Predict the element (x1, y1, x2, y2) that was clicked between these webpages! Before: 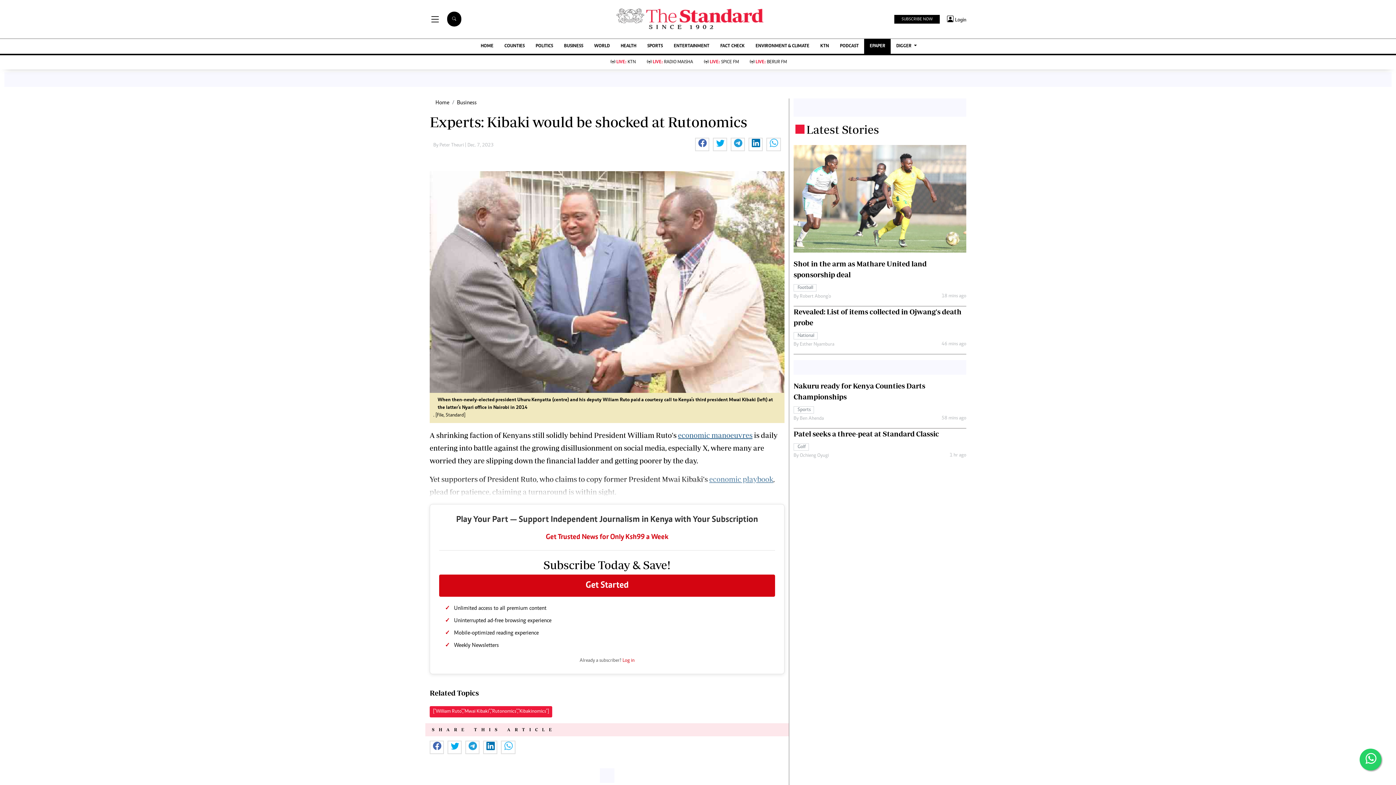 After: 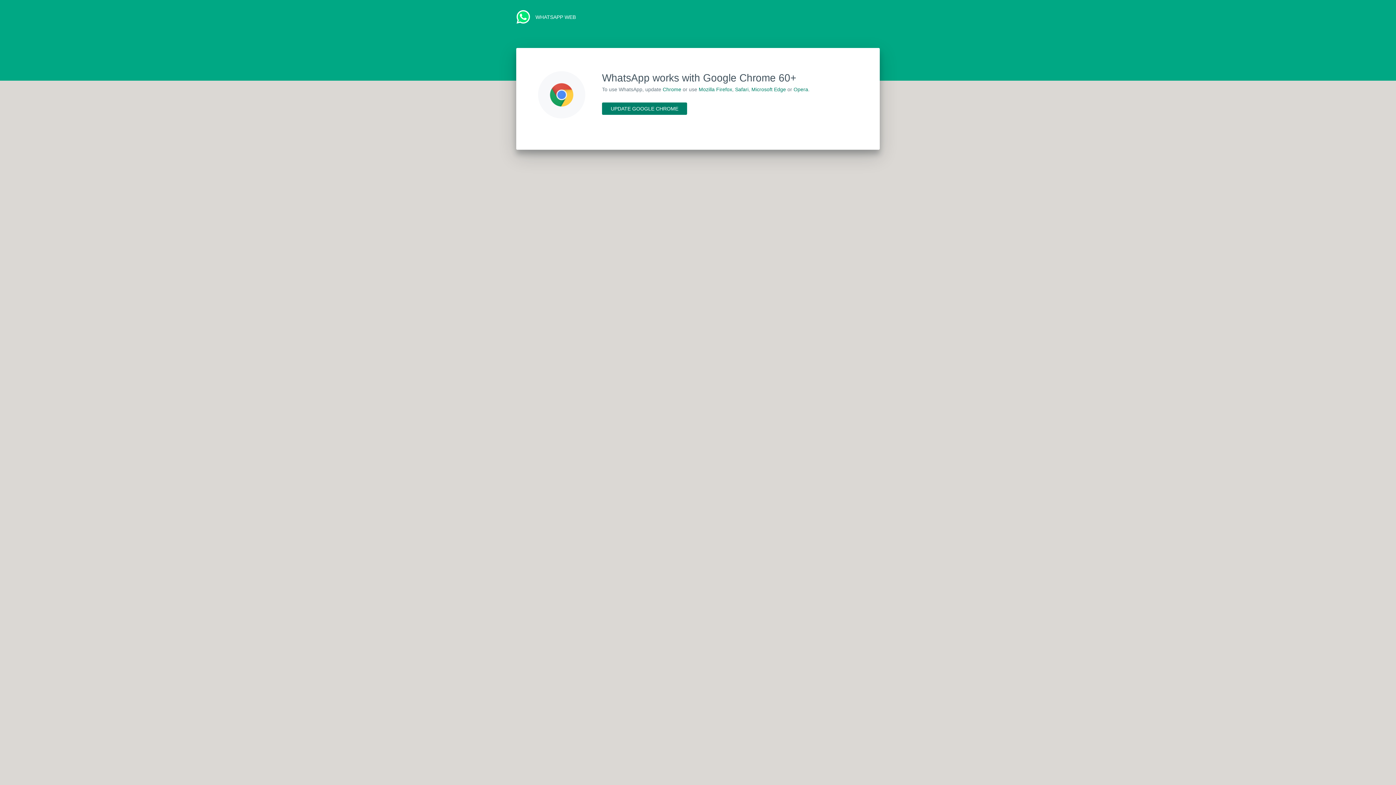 Action: bbox: (501, 741, 519, 754)